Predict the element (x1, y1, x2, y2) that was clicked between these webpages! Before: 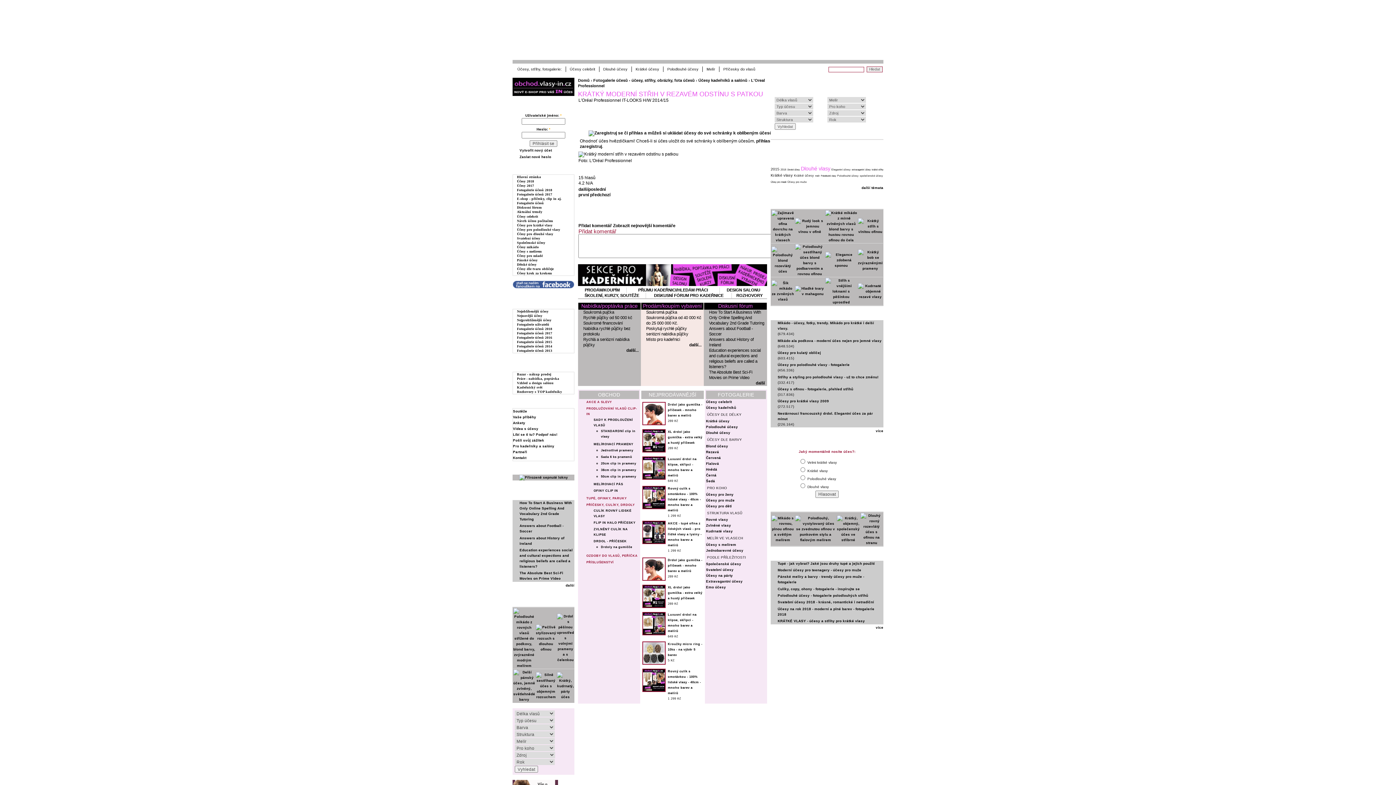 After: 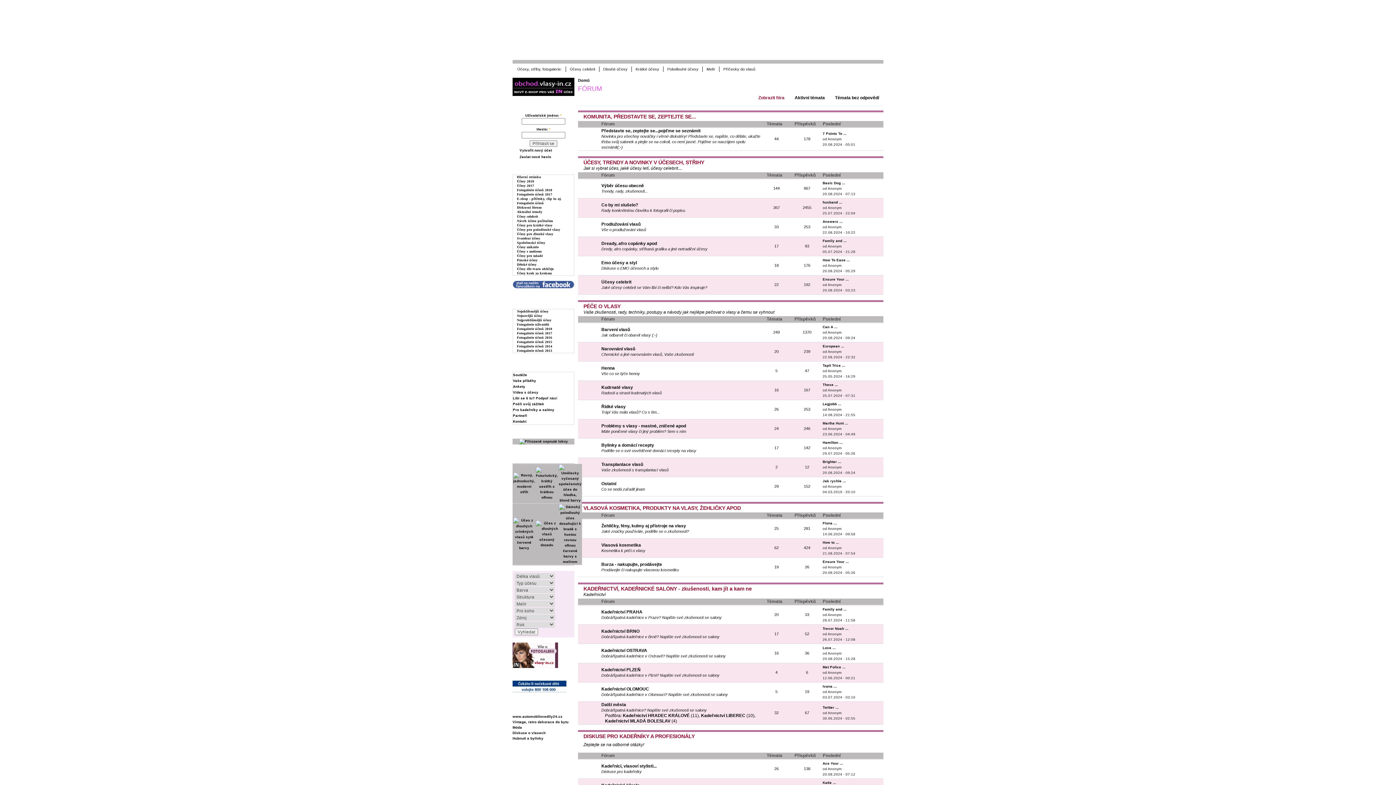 Action: label: další bbox: (756, 380, 766, 386)